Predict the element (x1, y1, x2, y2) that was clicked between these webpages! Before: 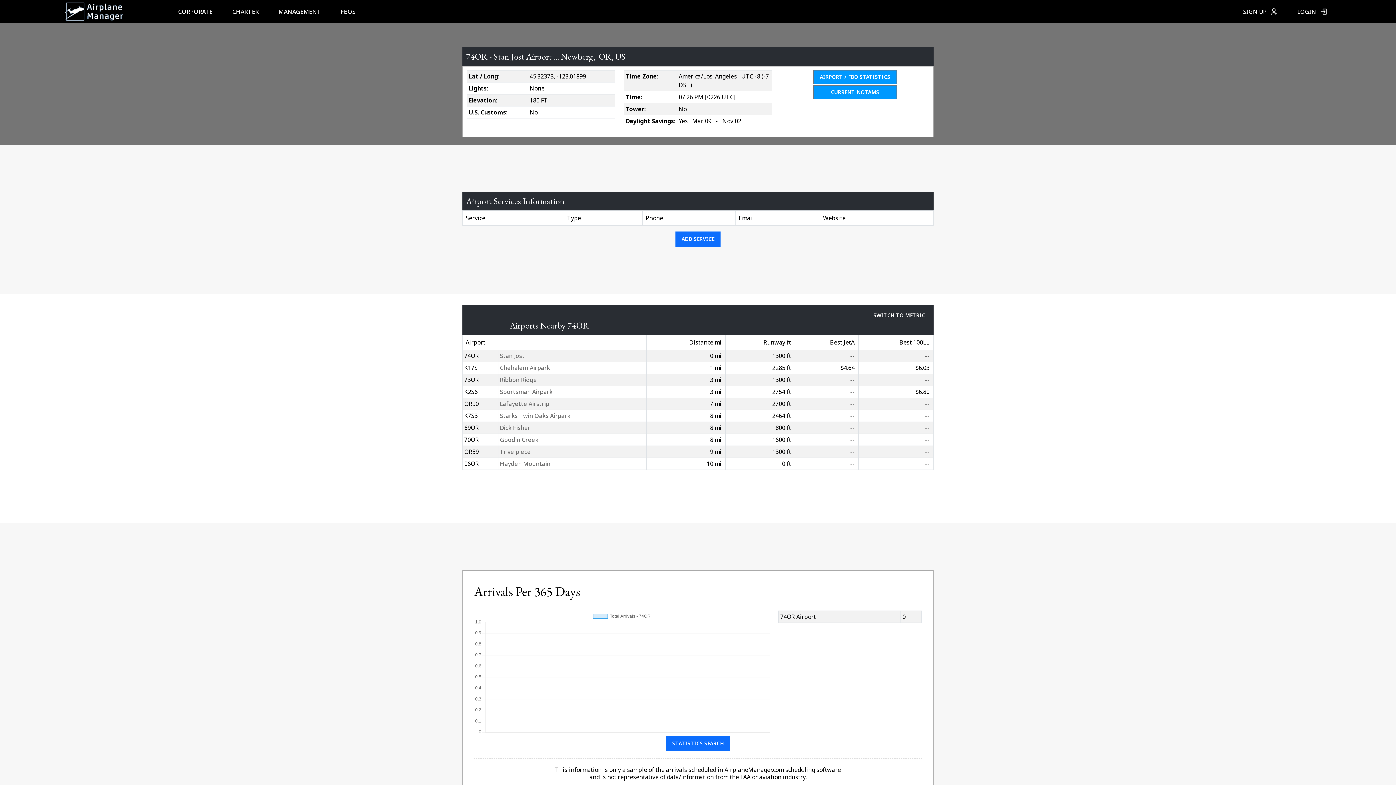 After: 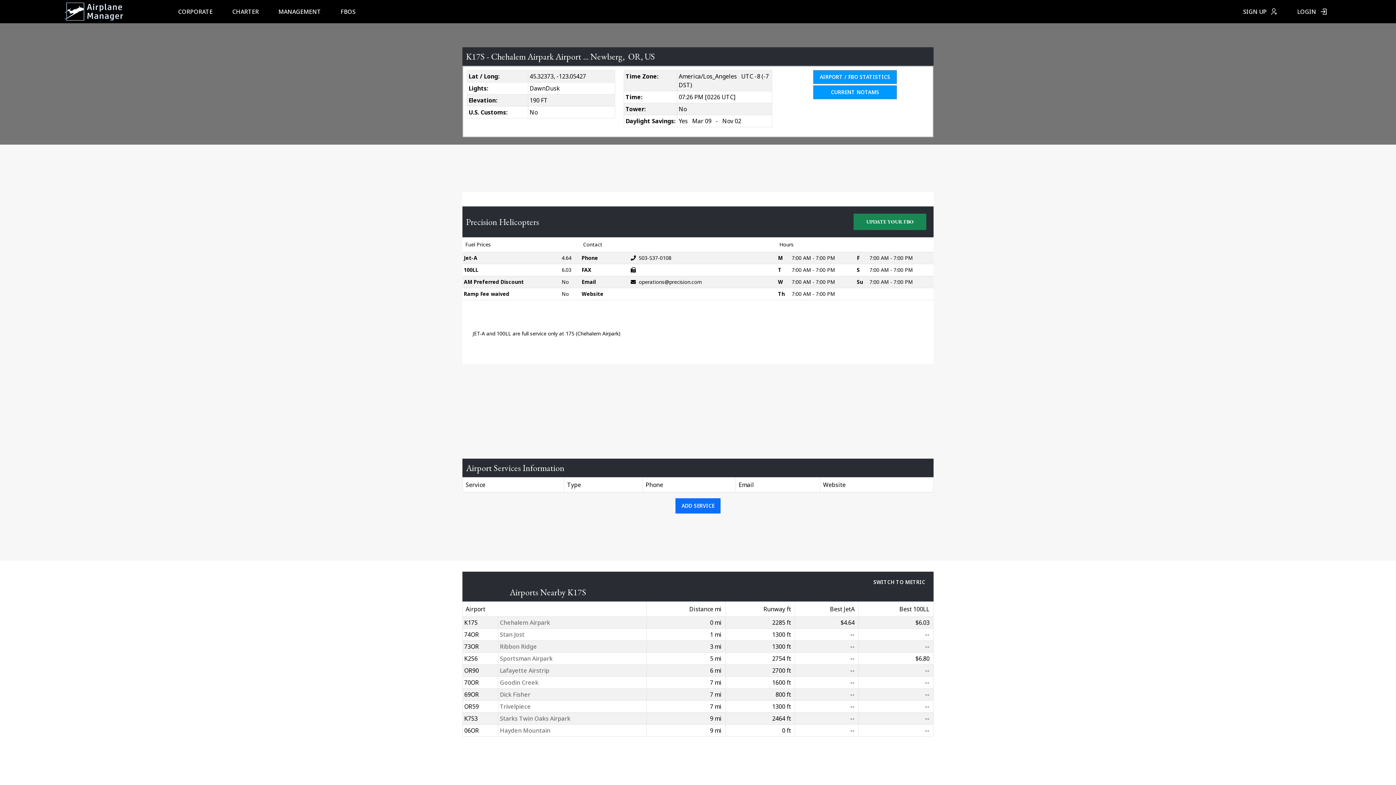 Action: bbox: (500, 364, 550, 372) label: Chehalem Airpark